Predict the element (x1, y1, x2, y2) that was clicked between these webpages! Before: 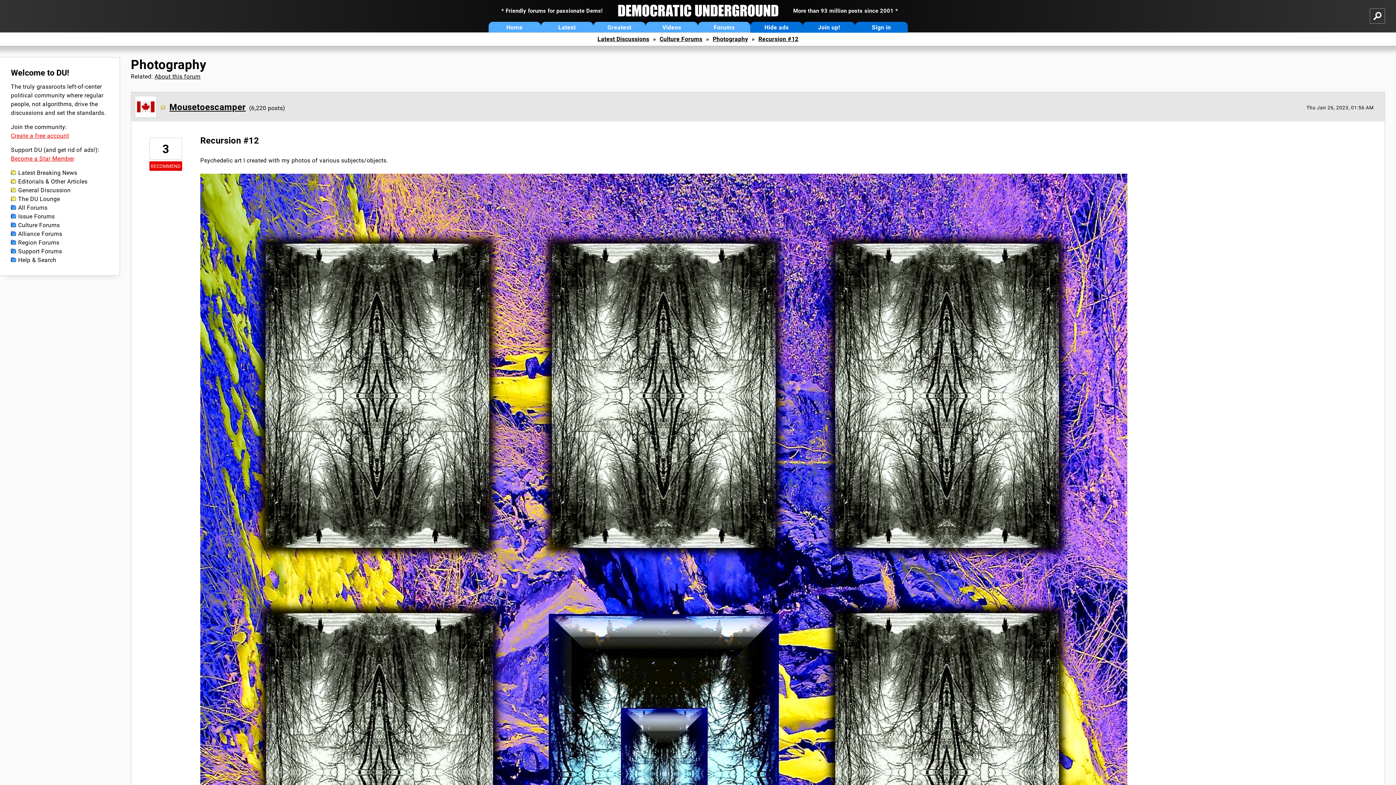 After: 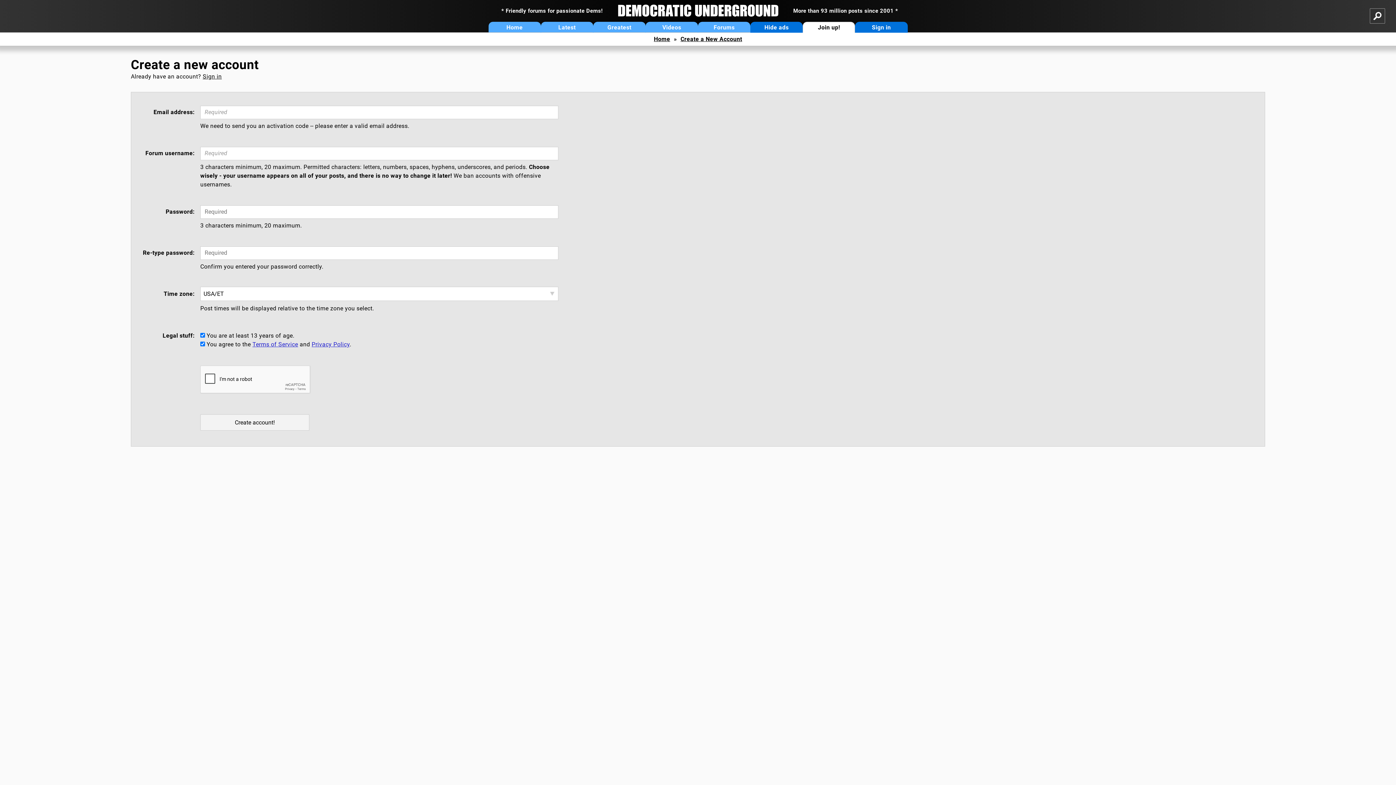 Action: bbox: (803, 21, 855, 32) label: Join up!